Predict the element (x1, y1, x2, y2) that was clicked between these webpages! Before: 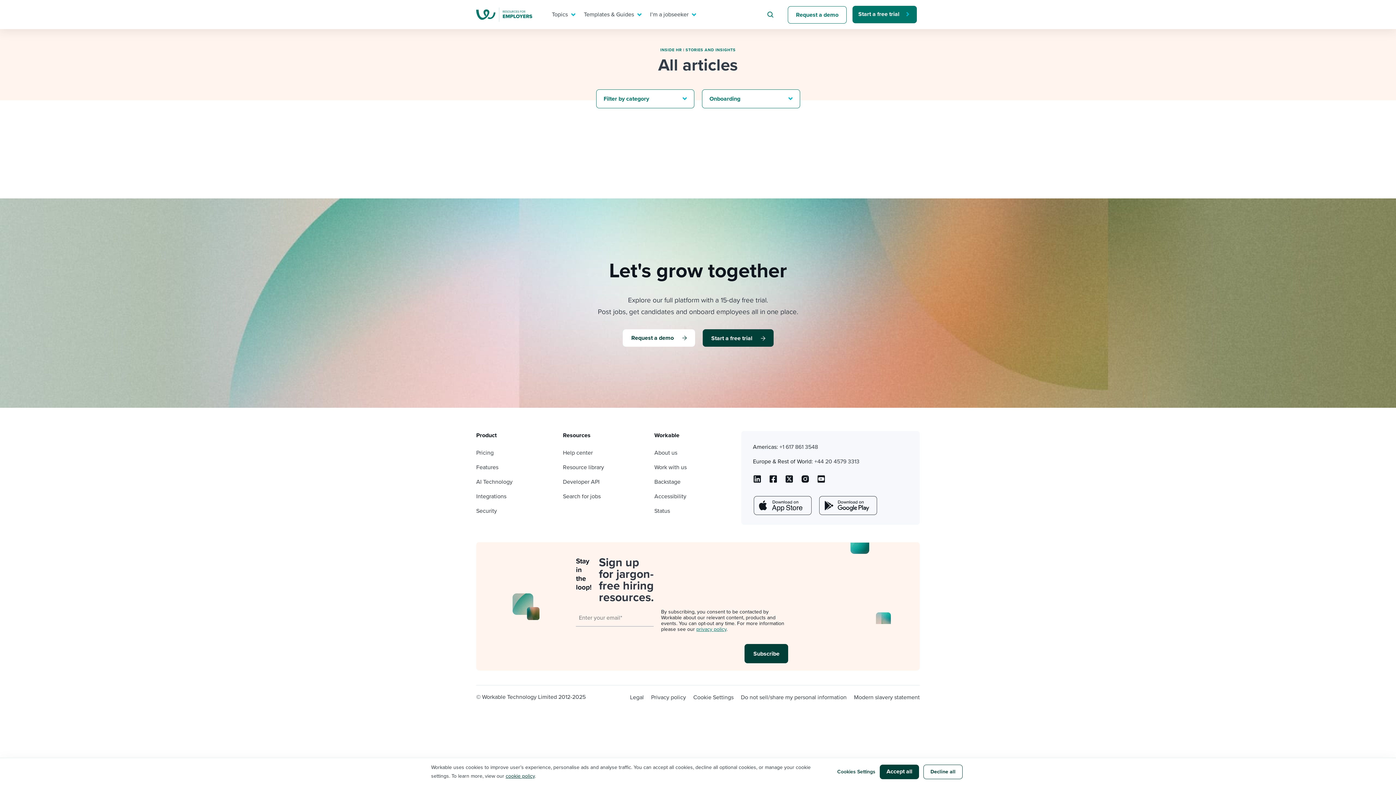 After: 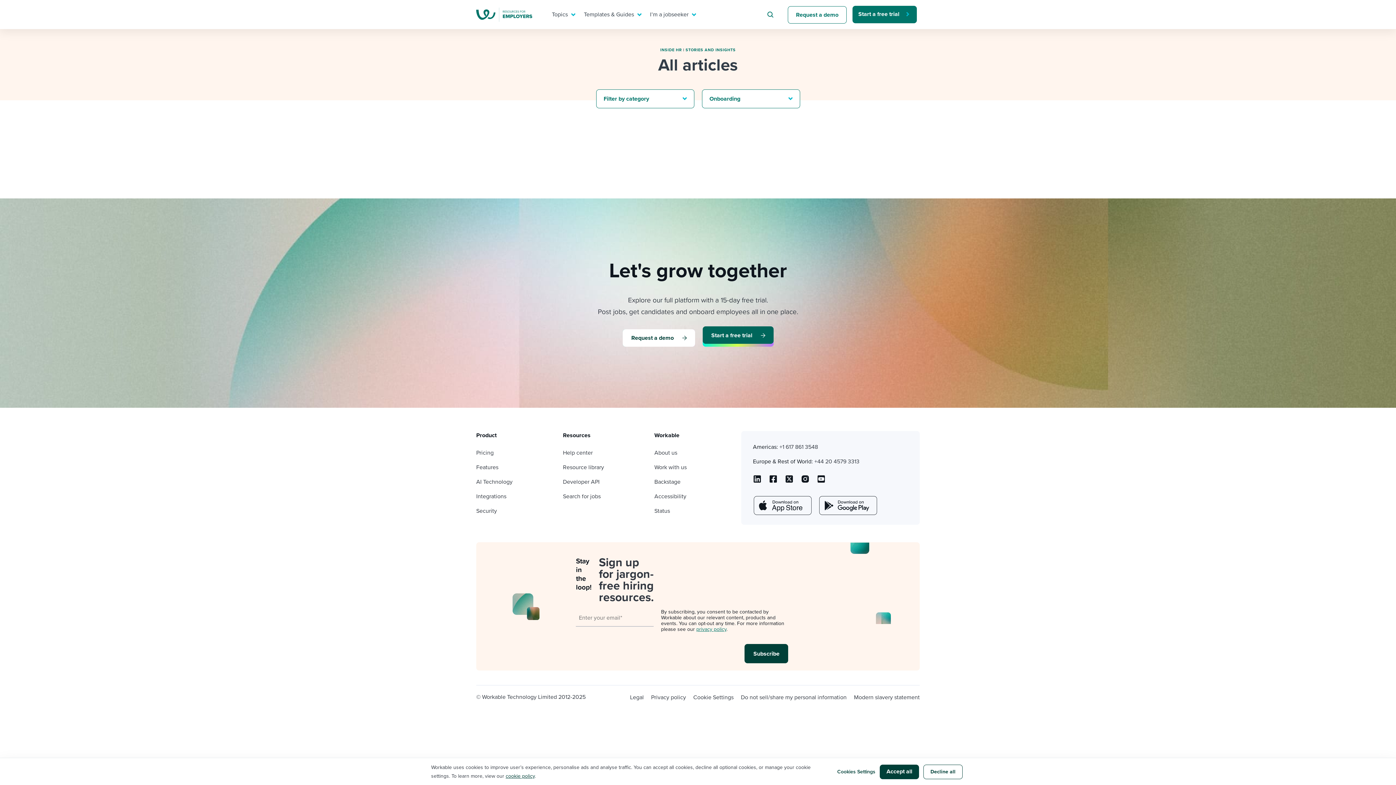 Action: bbox: (702, 329, 773, 346) label: Start a free trial 